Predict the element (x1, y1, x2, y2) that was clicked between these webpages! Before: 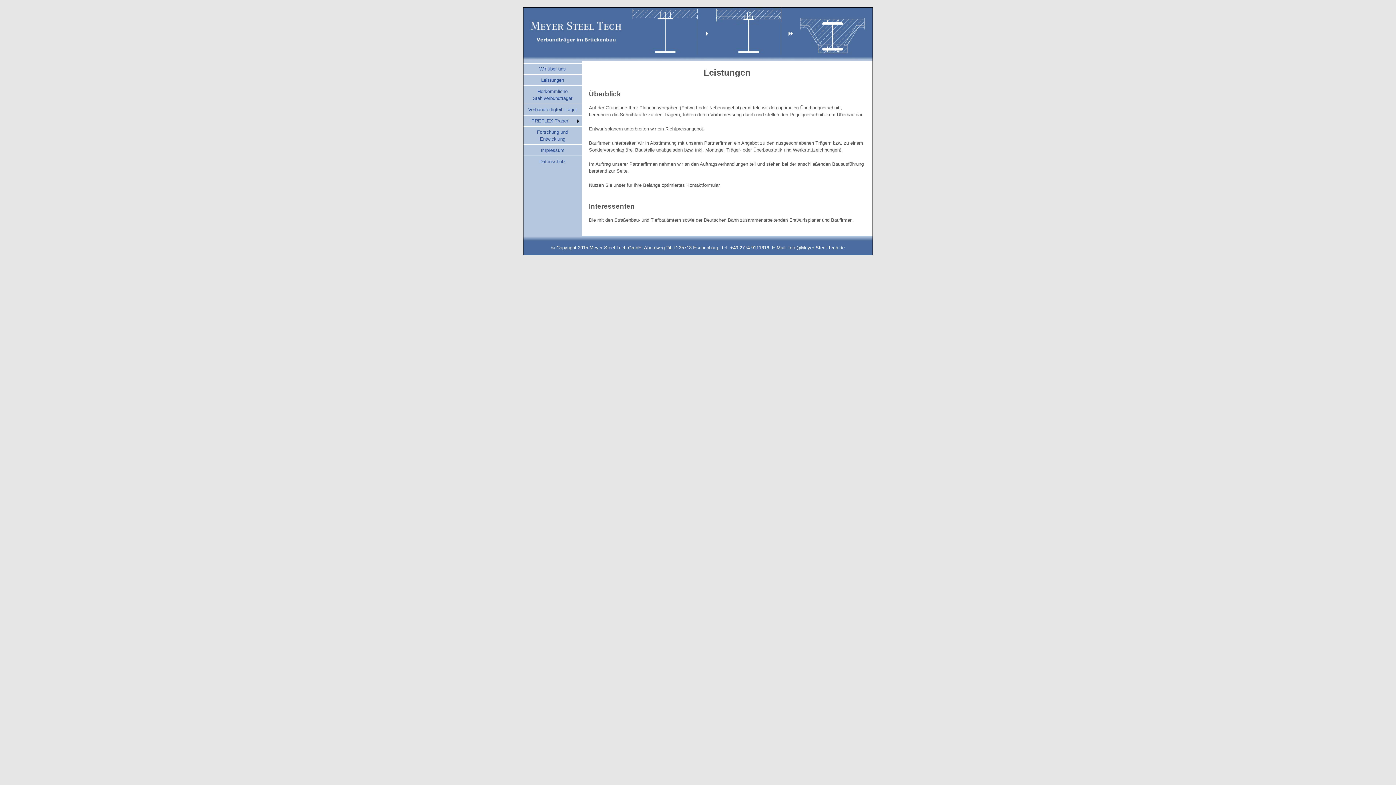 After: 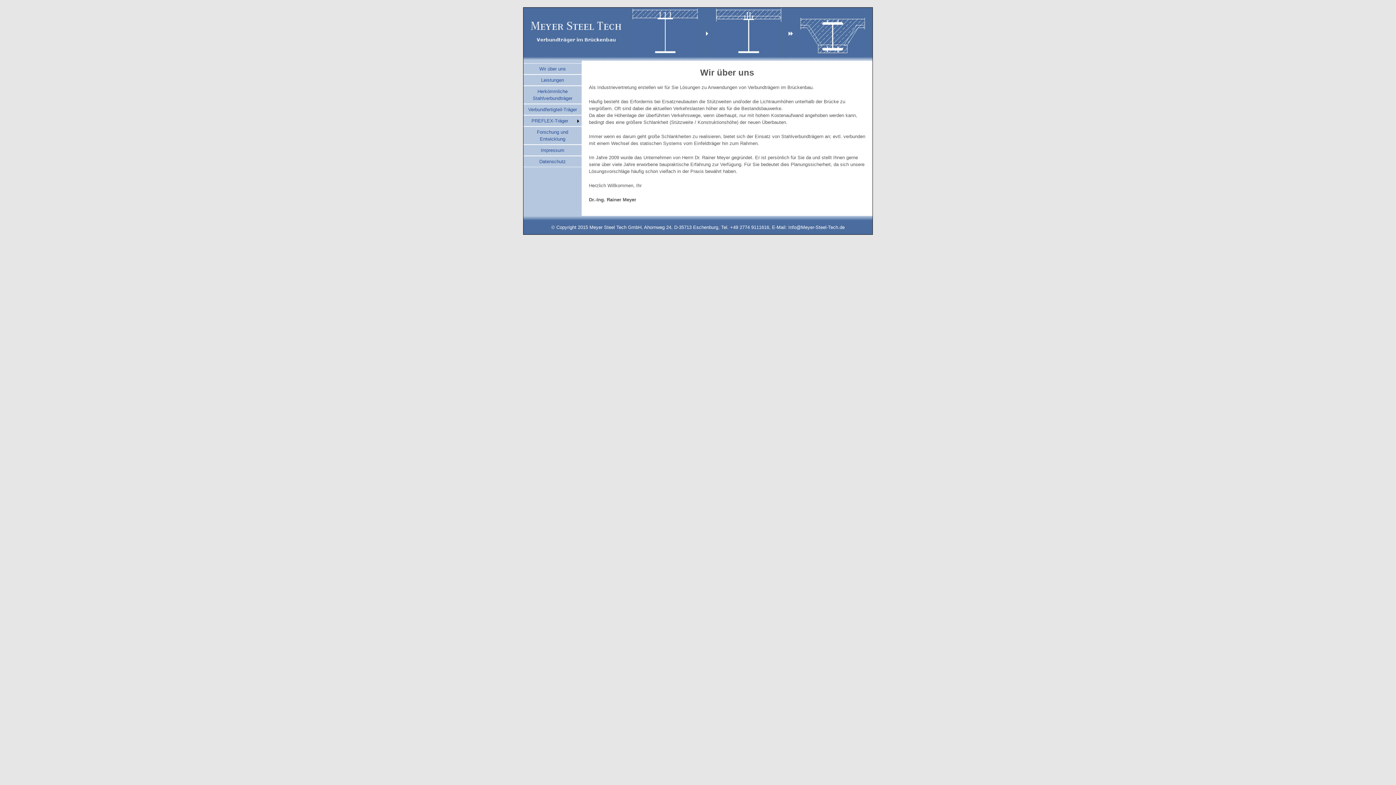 Action: label: Wir über uns bbox: (539, 66, 566, 71)